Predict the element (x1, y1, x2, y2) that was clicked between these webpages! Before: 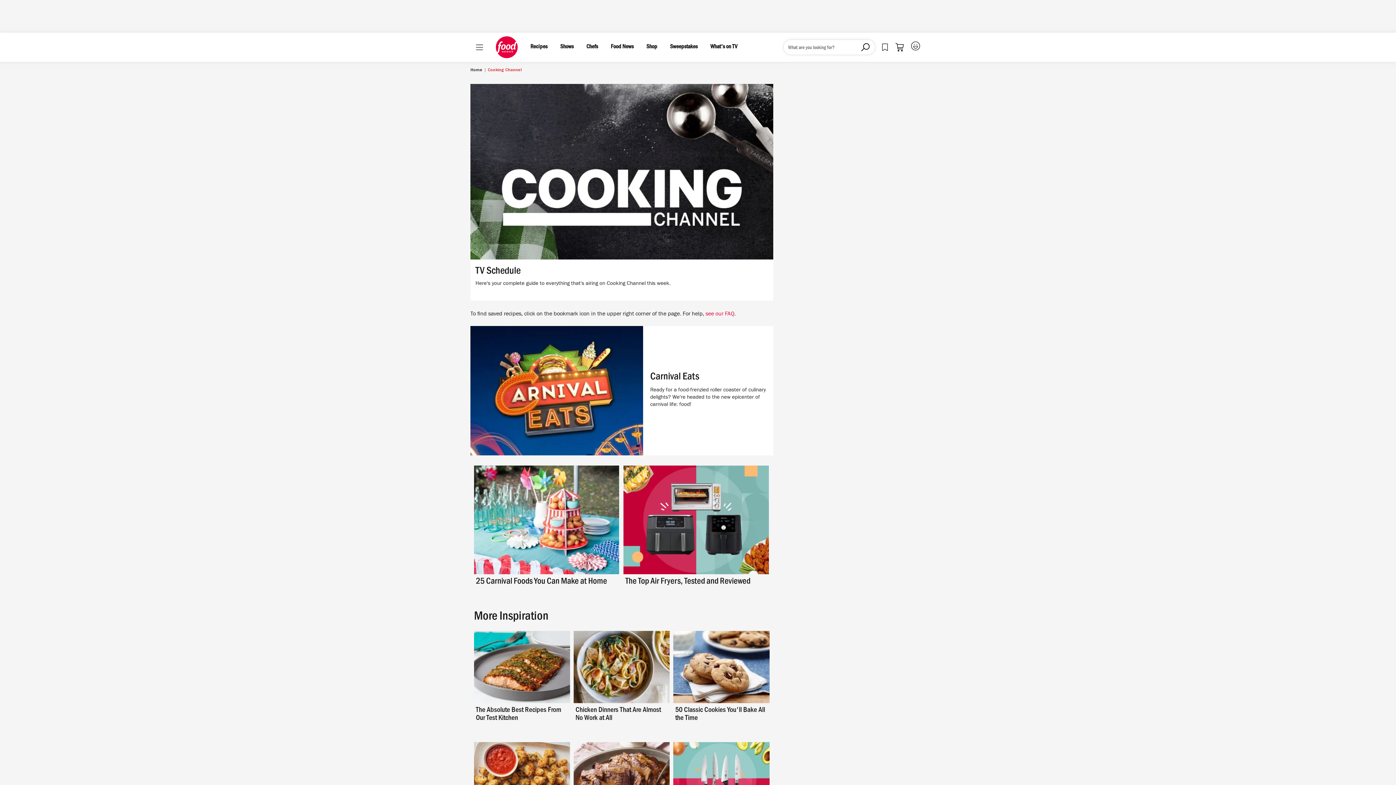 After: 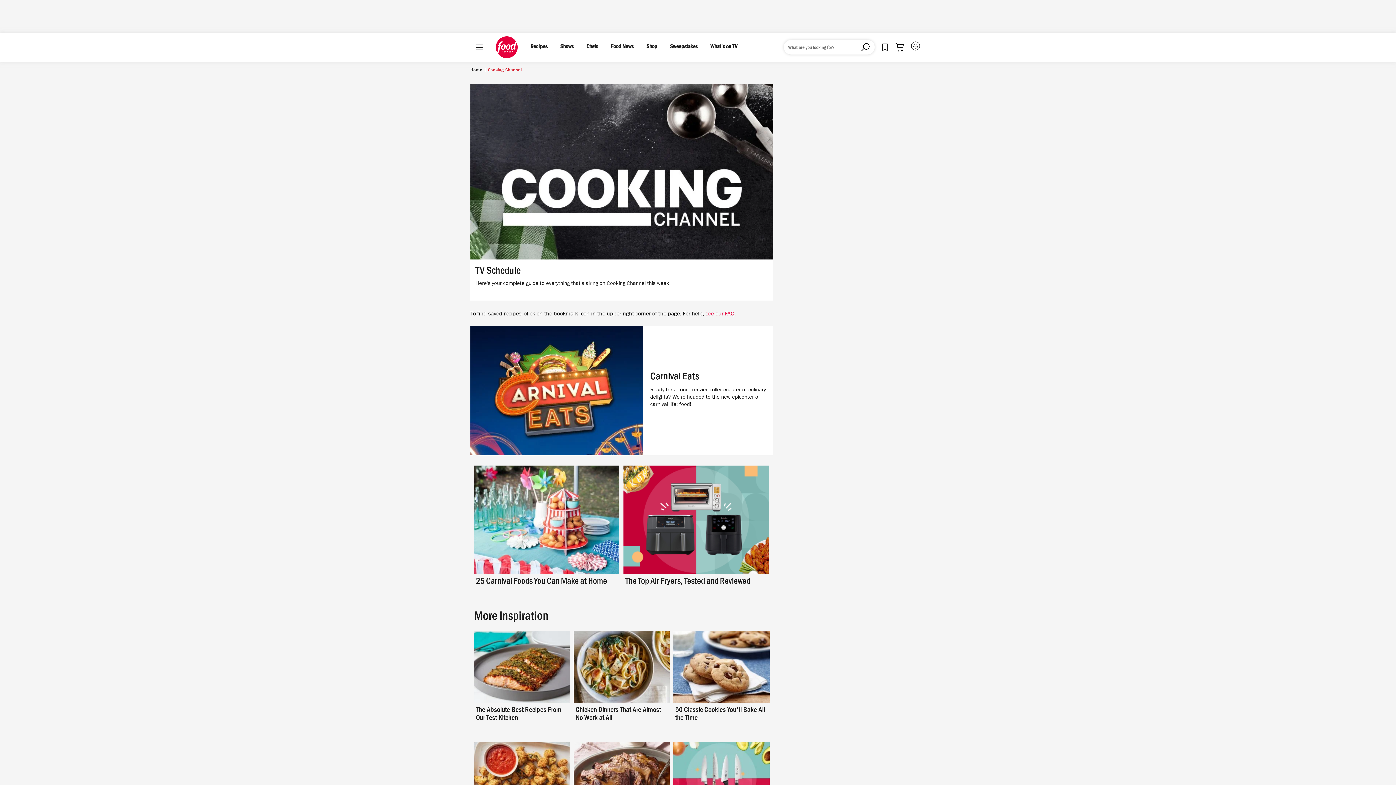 Action: bbox: (673, 631, 769, 703)